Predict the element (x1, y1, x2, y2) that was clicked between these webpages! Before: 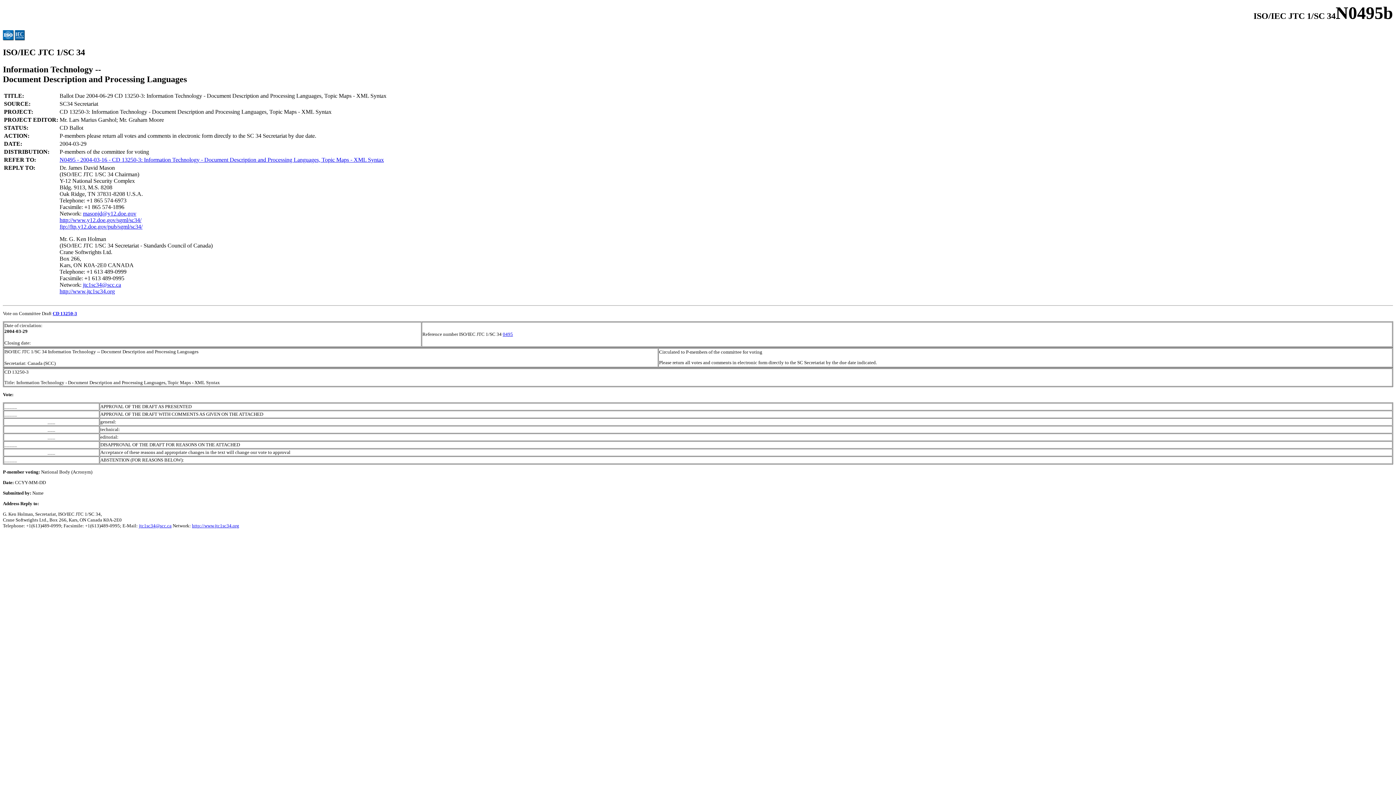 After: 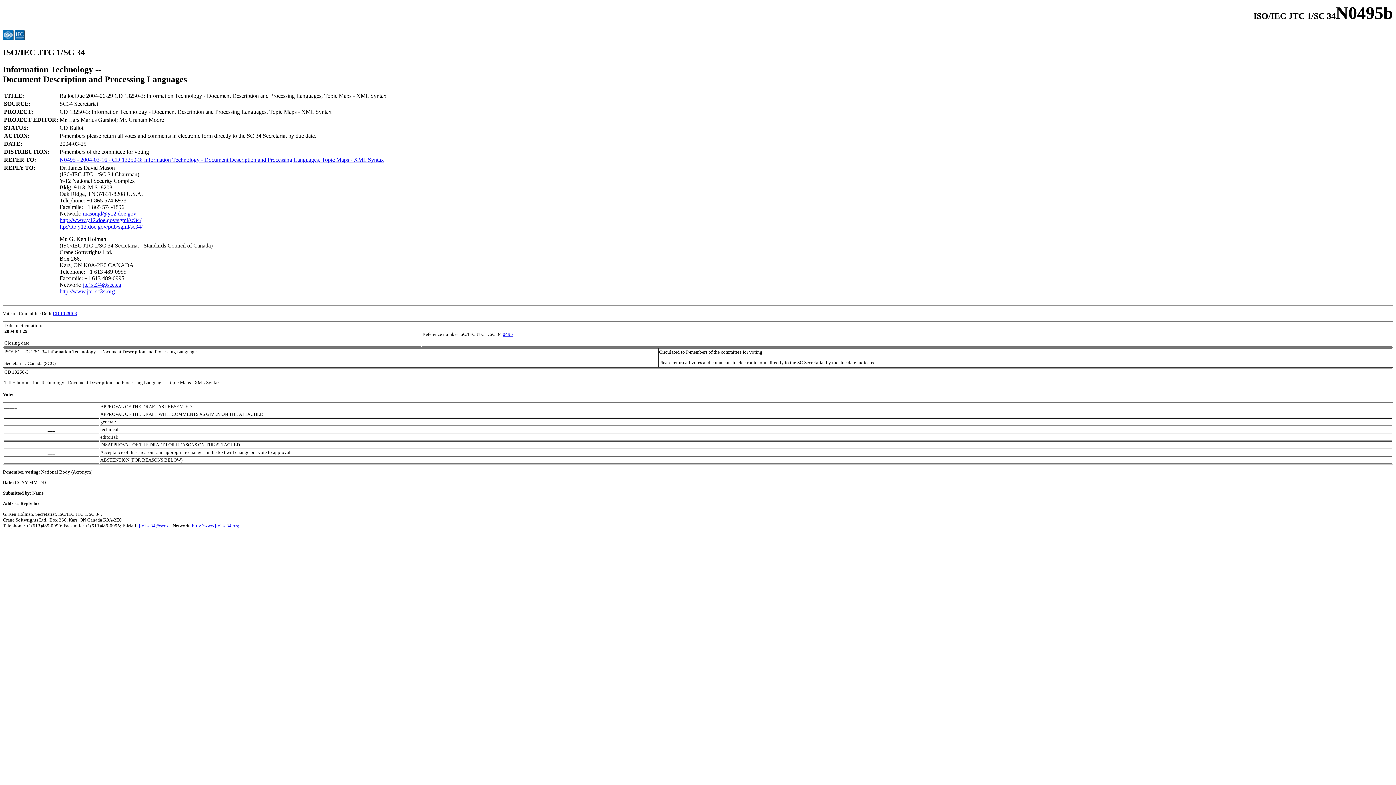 Action: bbox: (82, 210, 136, 216) label: masonjd@y12.doe.gov